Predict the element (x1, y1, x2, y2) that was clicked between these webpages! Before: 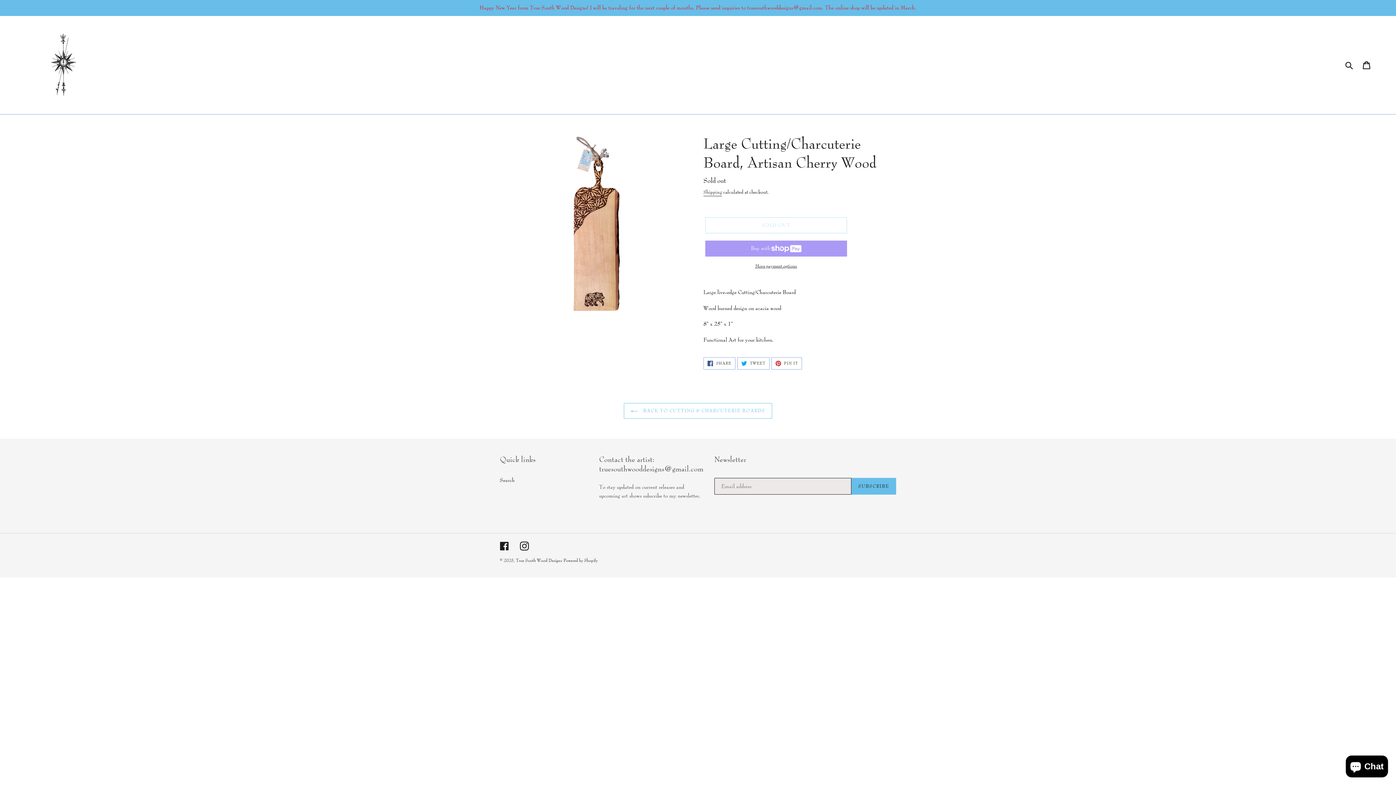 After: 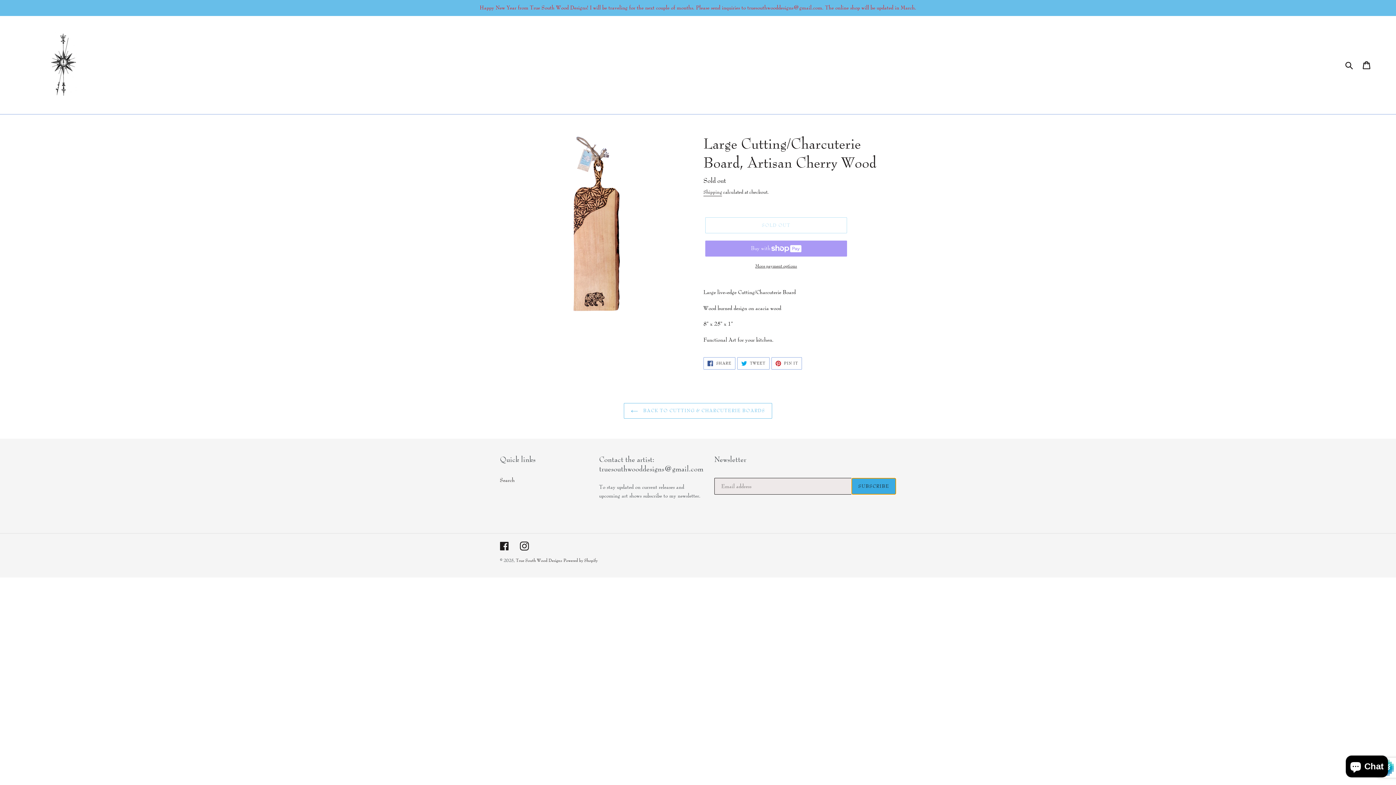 Action: label: SUBSCRIBE bbox: (851, 478, 896, 494)